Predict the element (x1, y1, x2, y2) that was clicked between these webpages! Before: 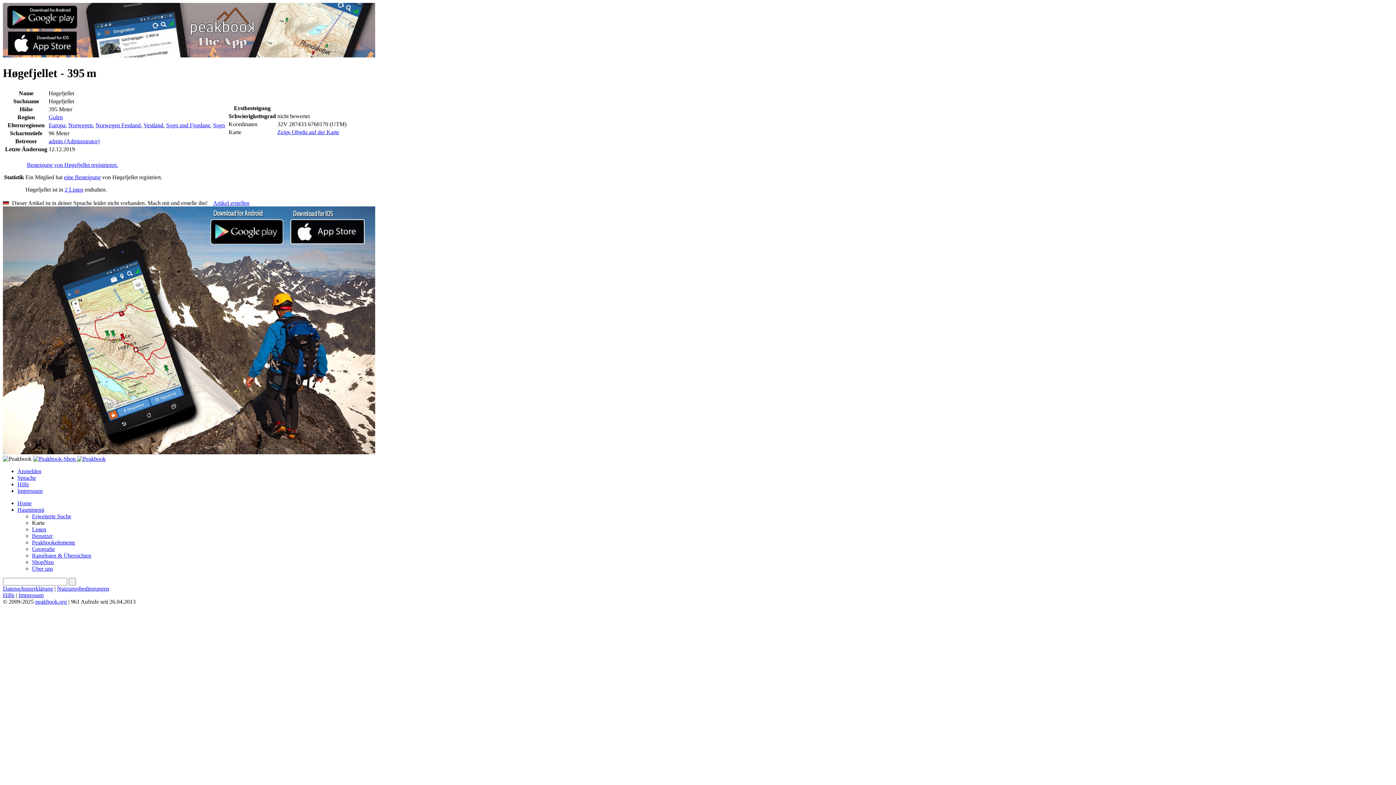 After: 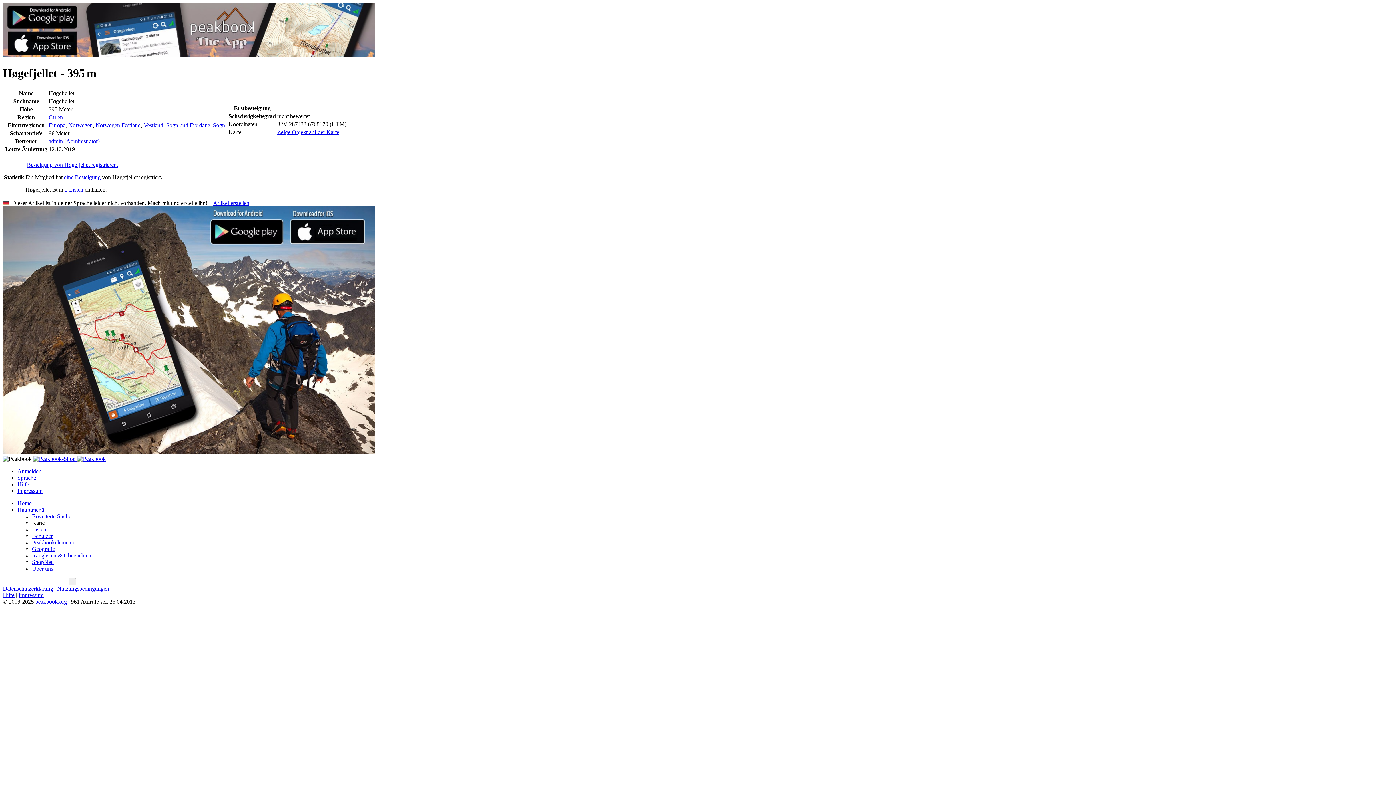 Action: bbox: (57, 585, 109, 591) label: Nutzungsbedingungen